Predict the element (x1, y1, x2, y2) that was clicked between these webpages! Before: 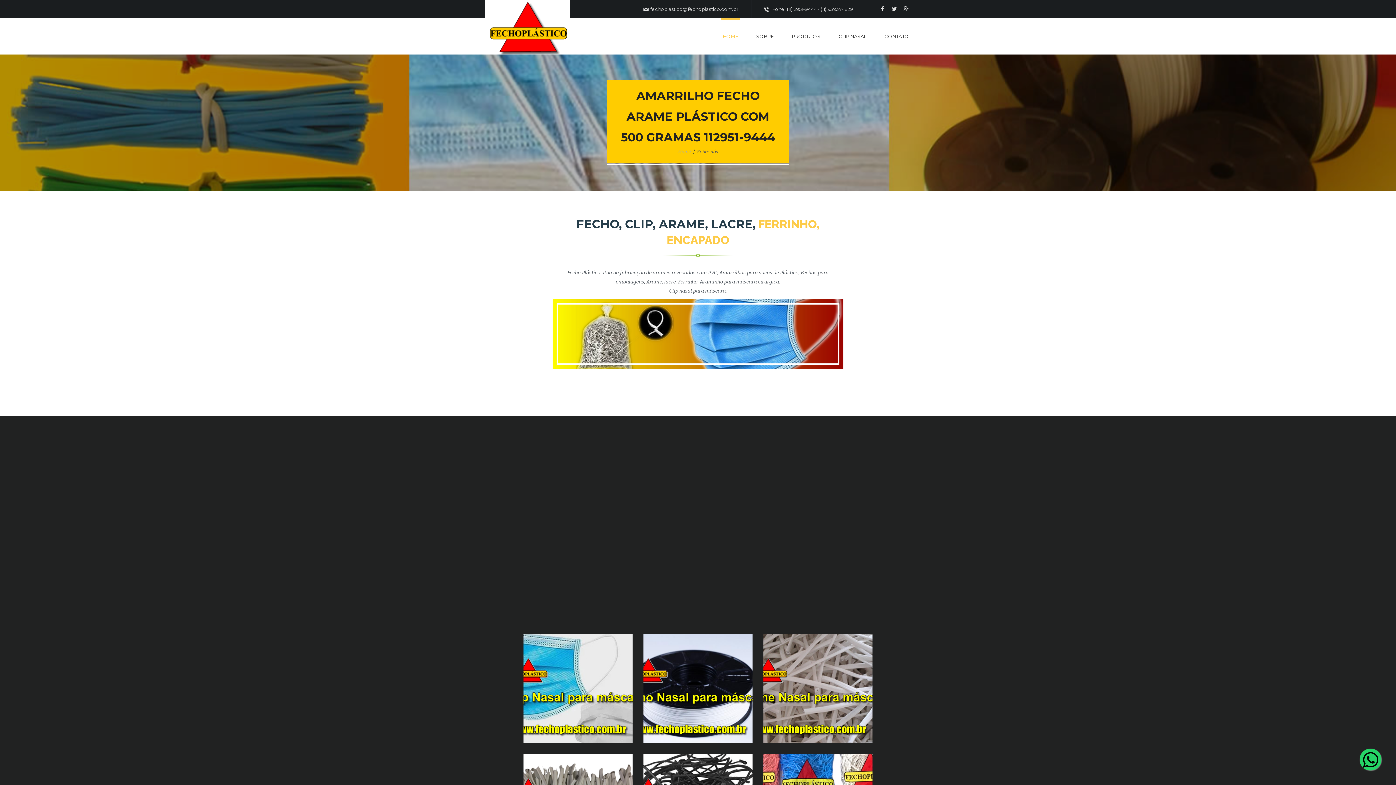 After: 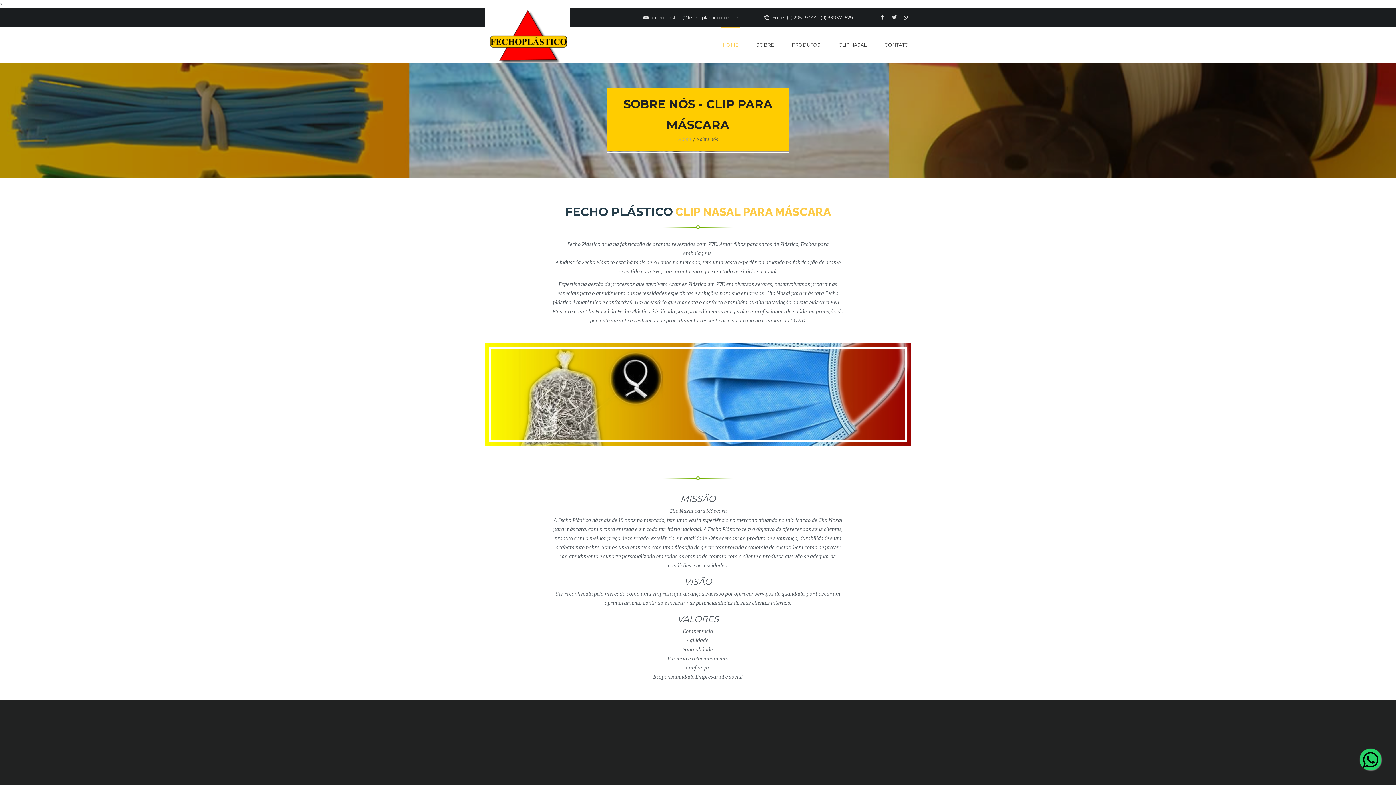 Action: label: SOBRE bbox: (754, 18, 775, 54)